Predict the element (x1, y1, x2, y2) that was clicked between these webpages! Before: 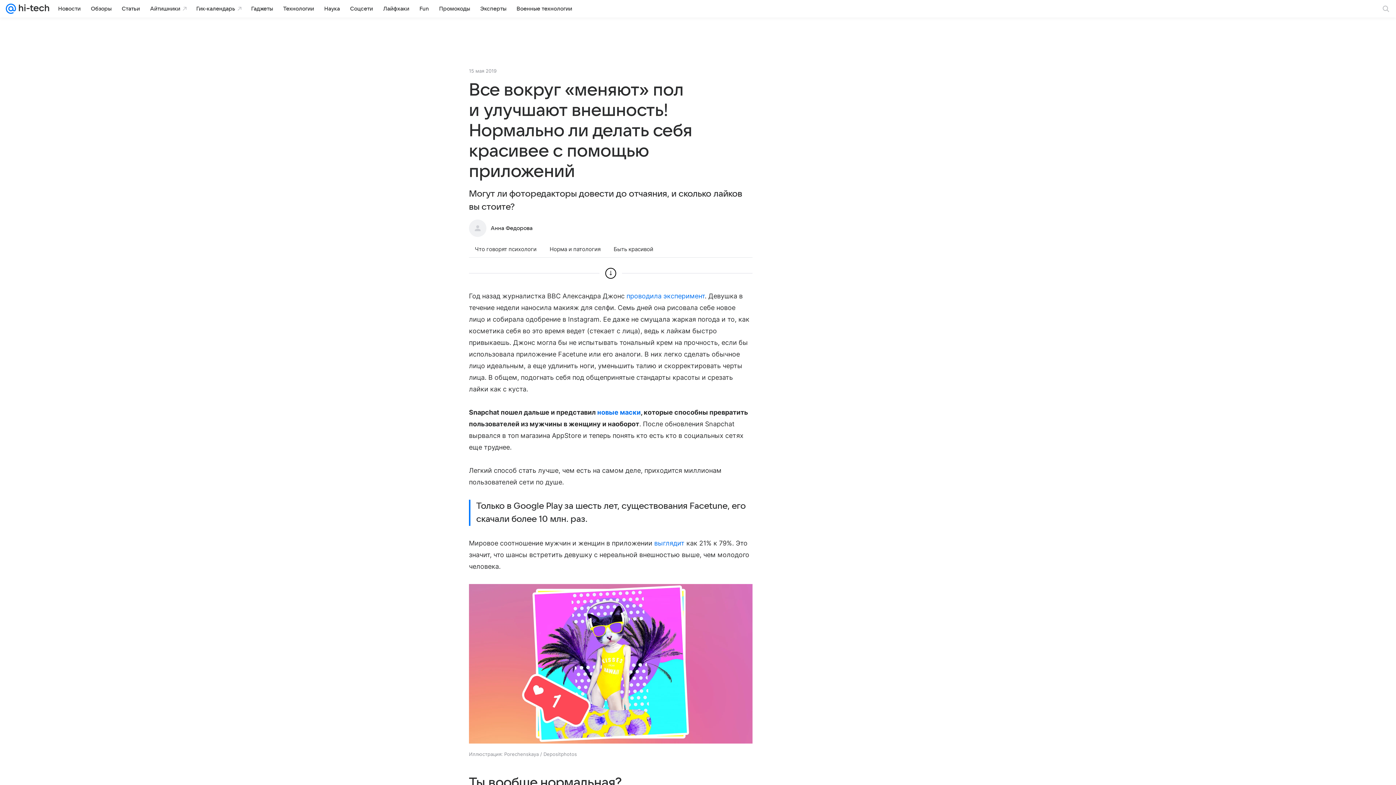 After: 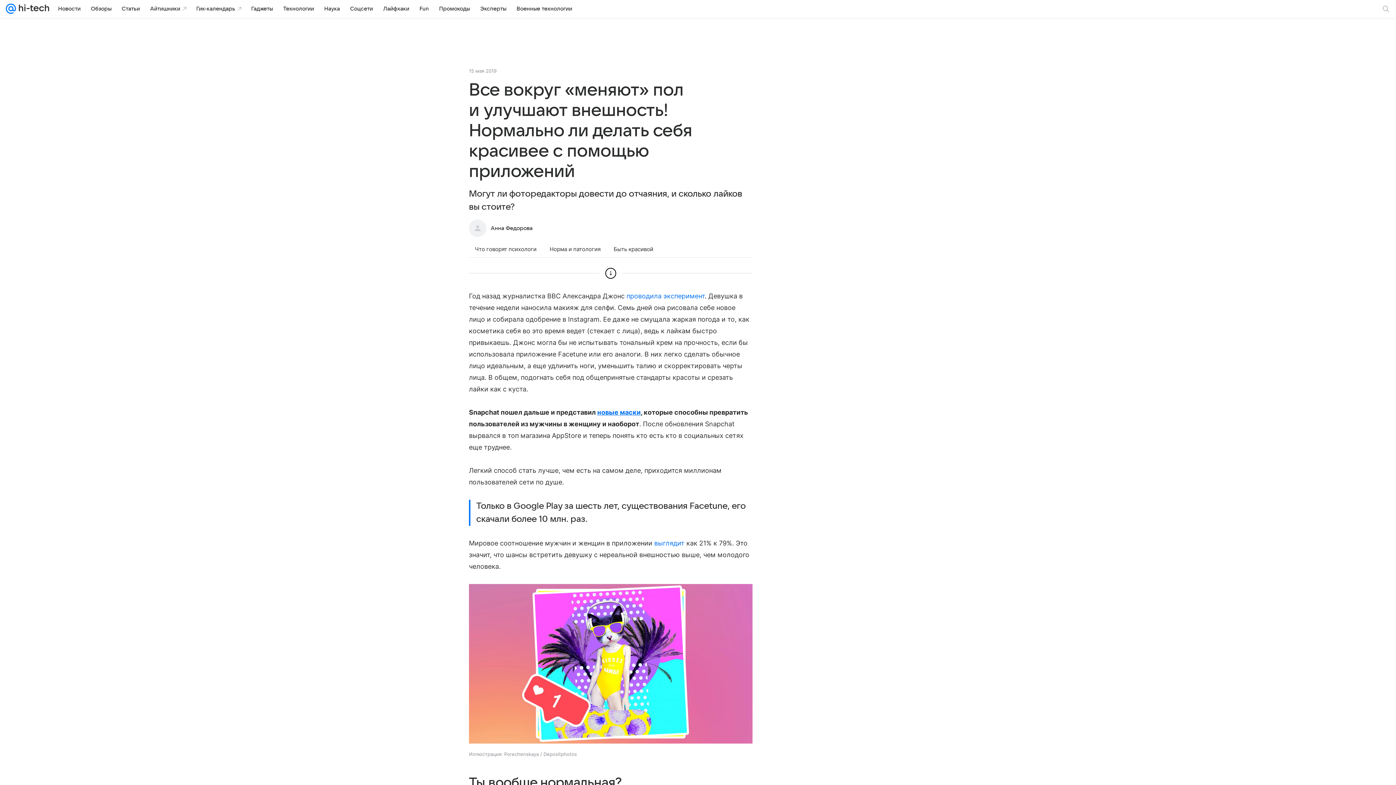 Action: bbox: (597, 408, 640, 416) label: новые маски